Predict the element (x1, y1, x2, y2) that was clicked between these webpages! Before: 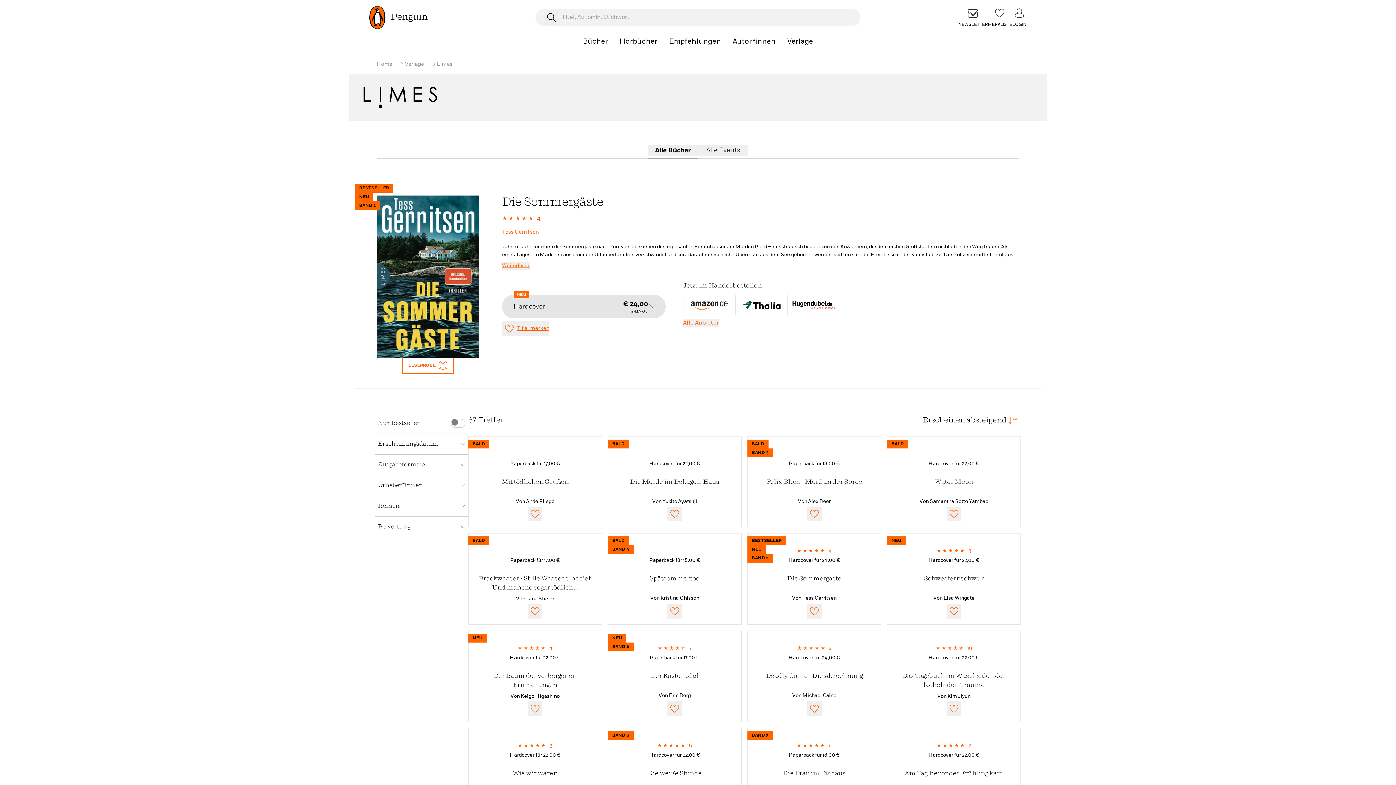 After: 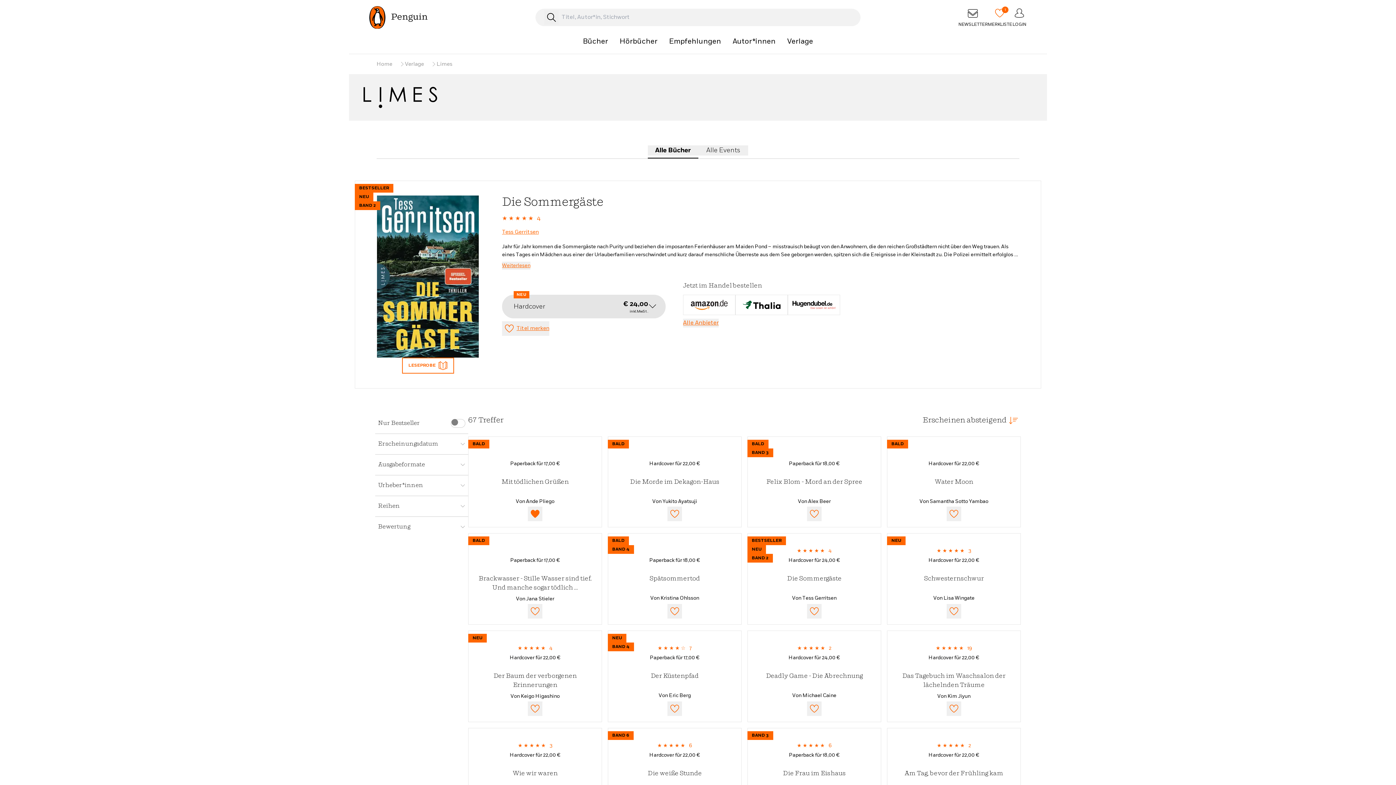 Action: bbox: (528, 506, 542, 521) label: Merkliste